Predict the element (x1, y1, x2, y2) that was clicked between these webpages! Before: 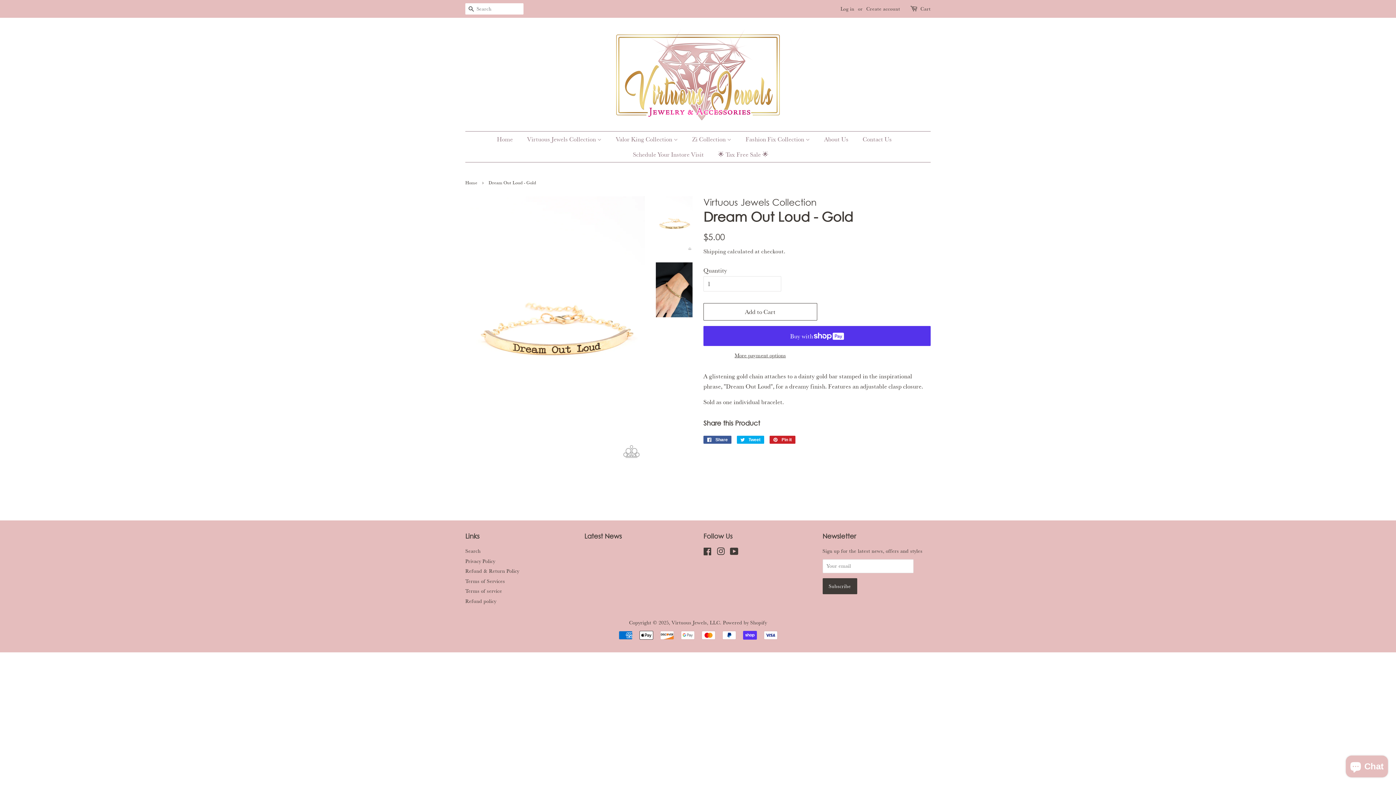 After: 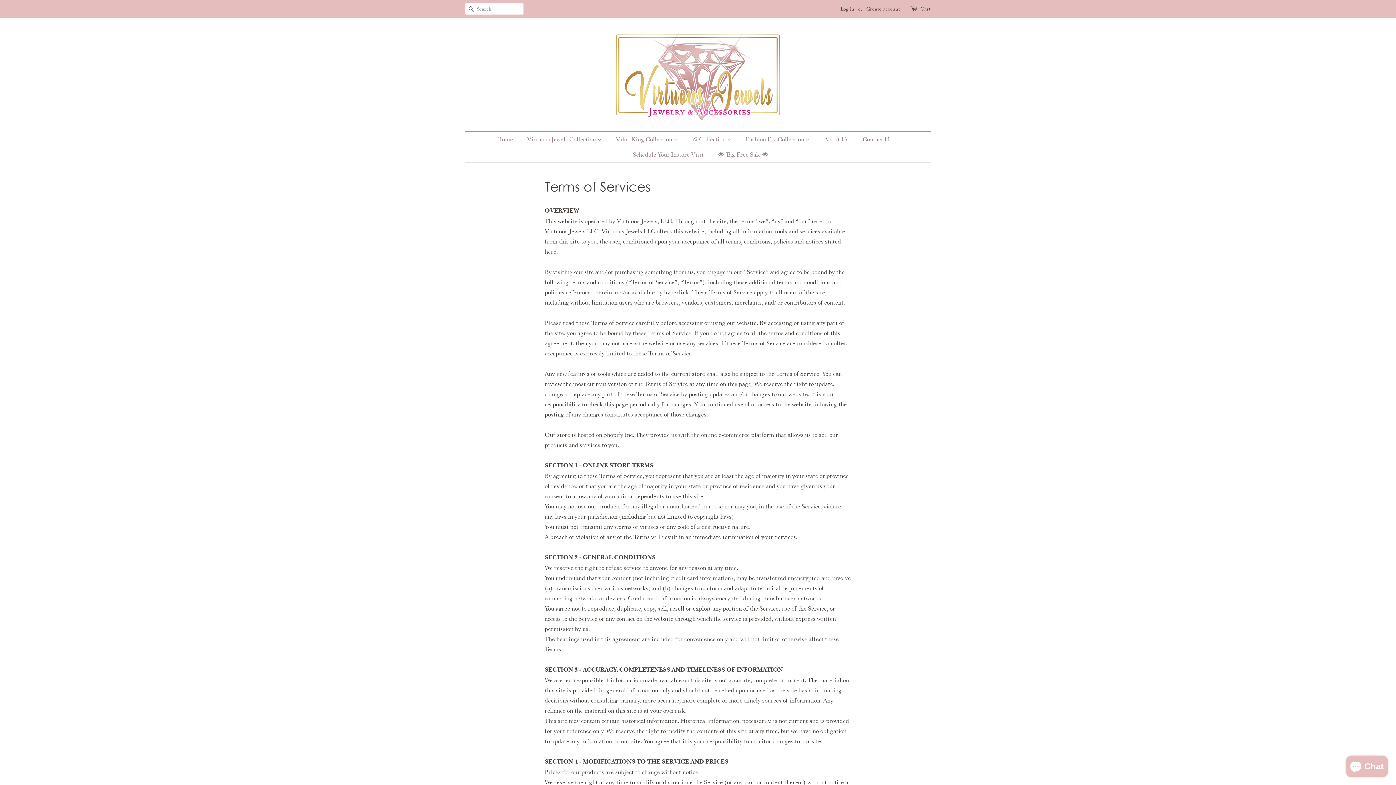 Action: bbox: (465, 578, 505, 584) label: Terms of Services